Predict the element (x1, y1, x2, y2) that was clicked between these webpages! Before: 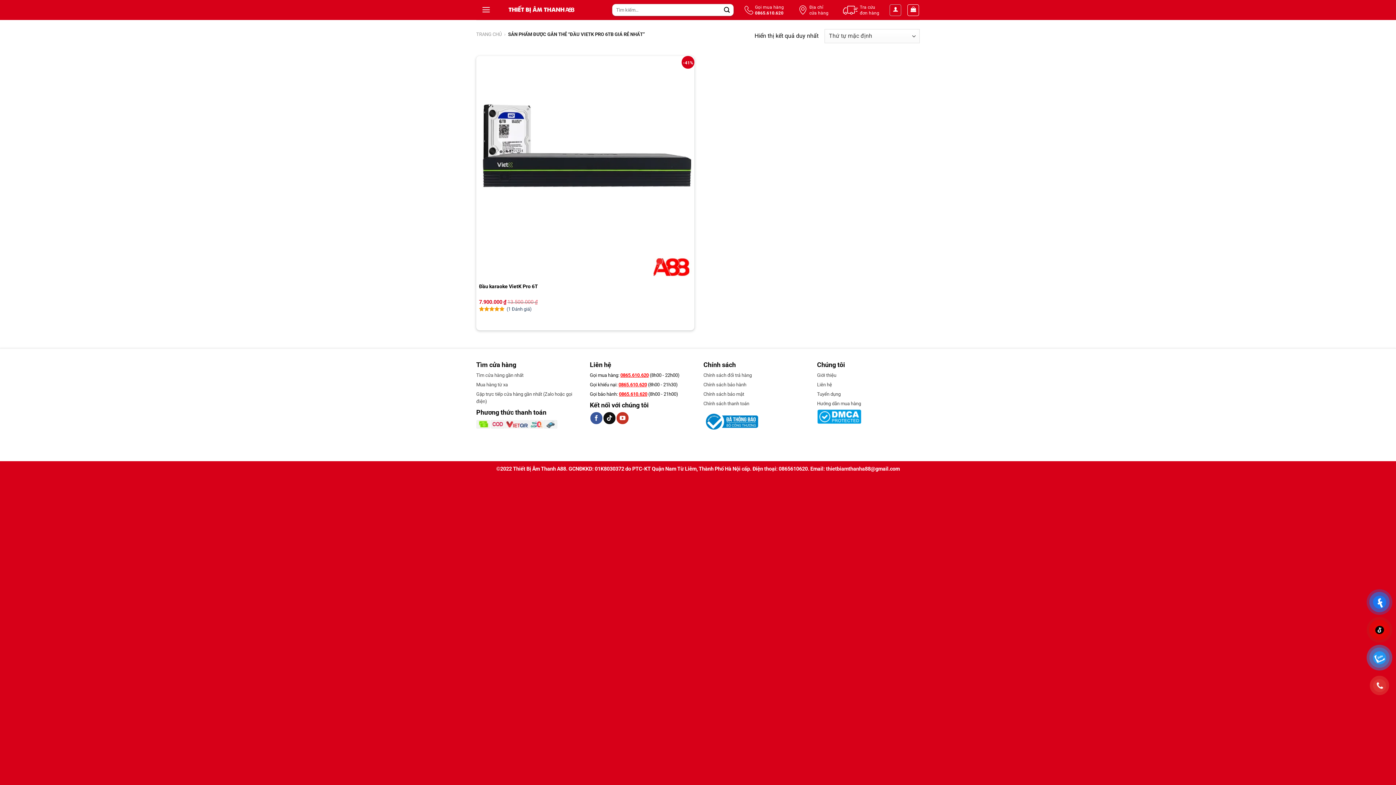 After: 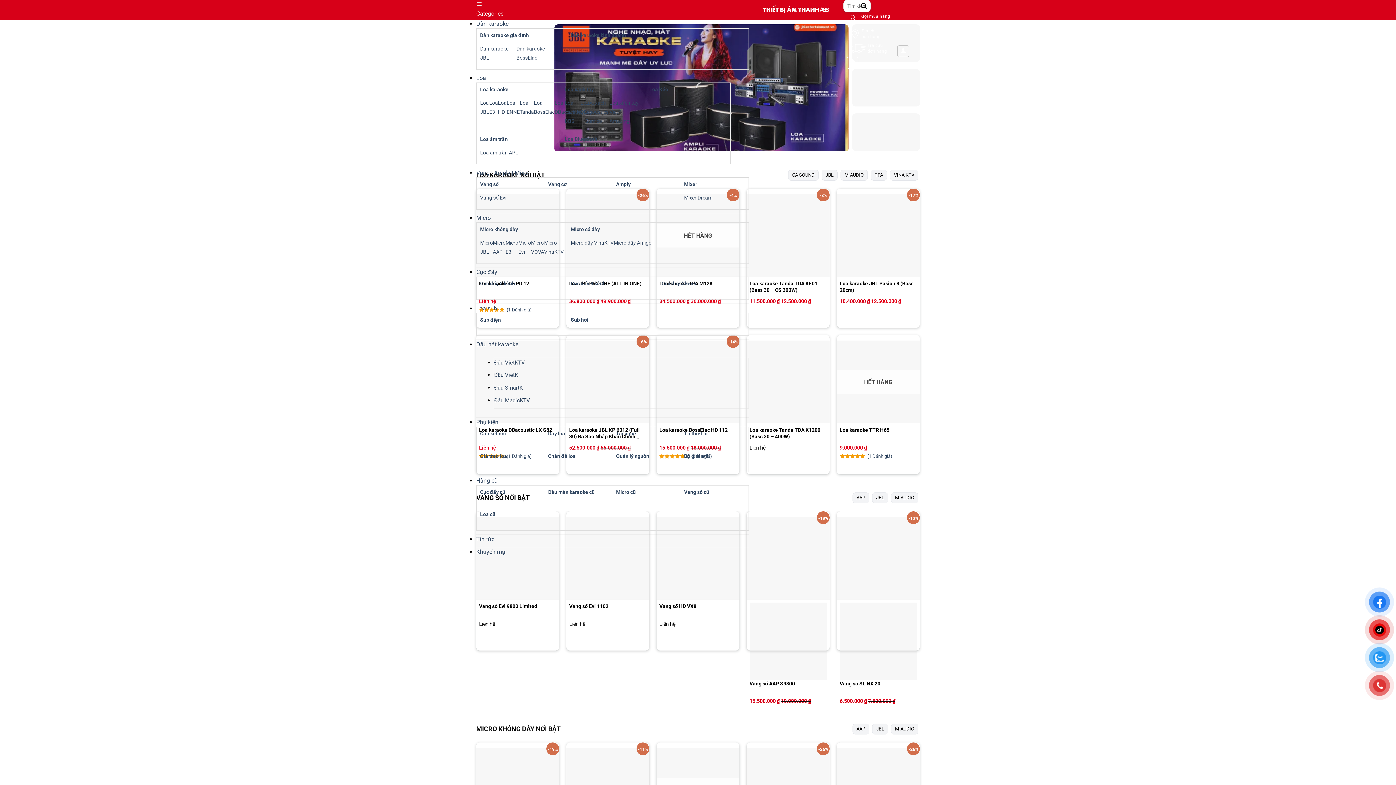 Action: label: TRANG CHỦ bbox: (476, 31, 501, 37)